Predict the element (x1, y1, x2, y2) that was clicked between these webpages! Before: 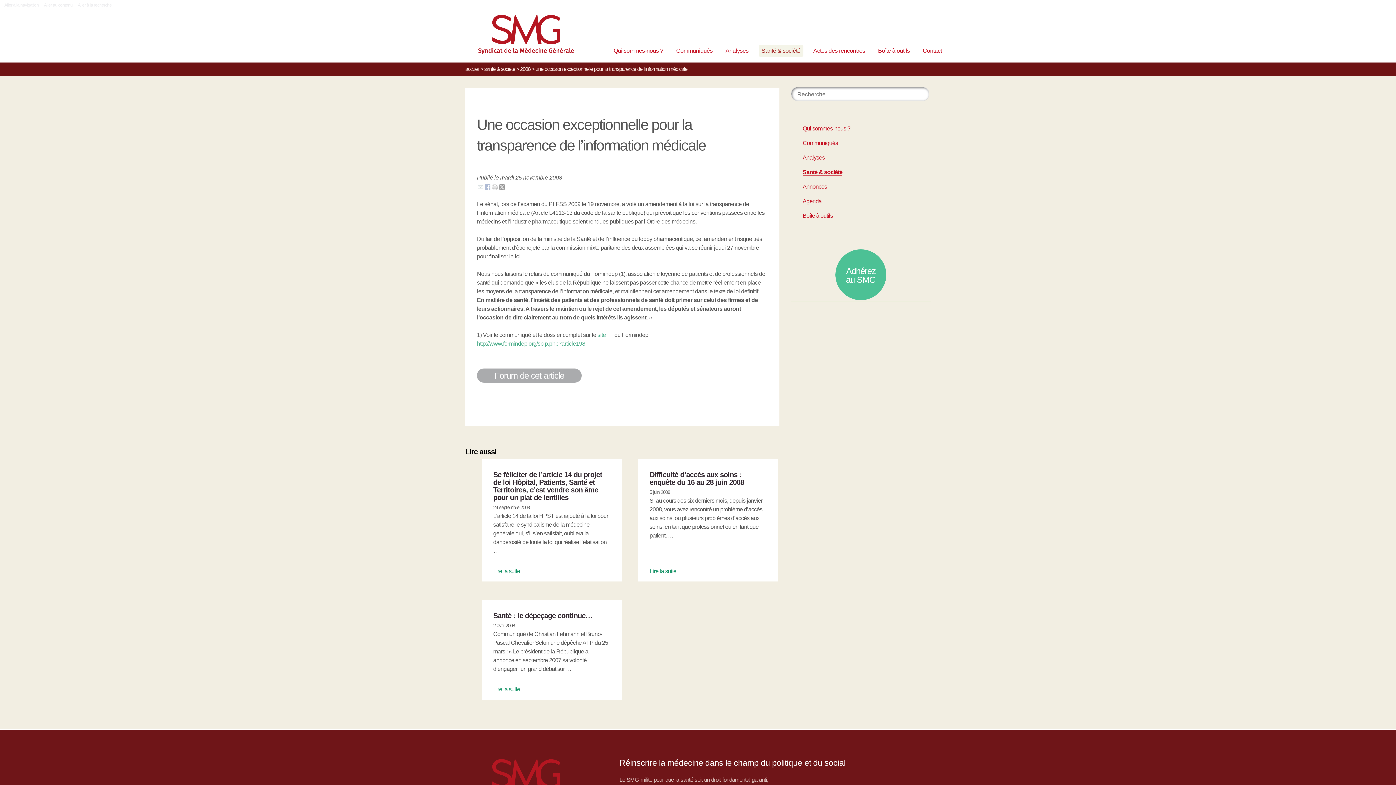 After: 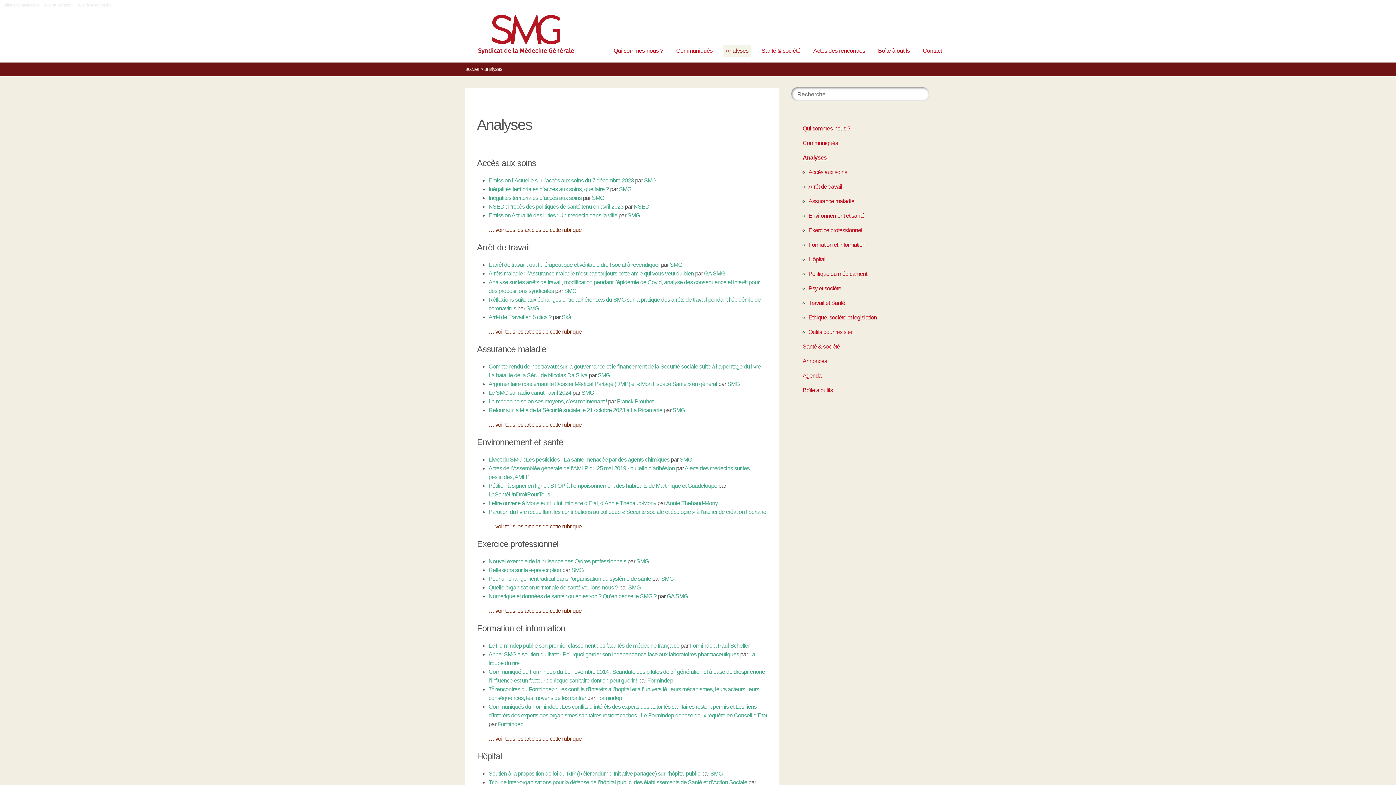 Action: bbox: (722, 45, 751, 56) label: Analyses